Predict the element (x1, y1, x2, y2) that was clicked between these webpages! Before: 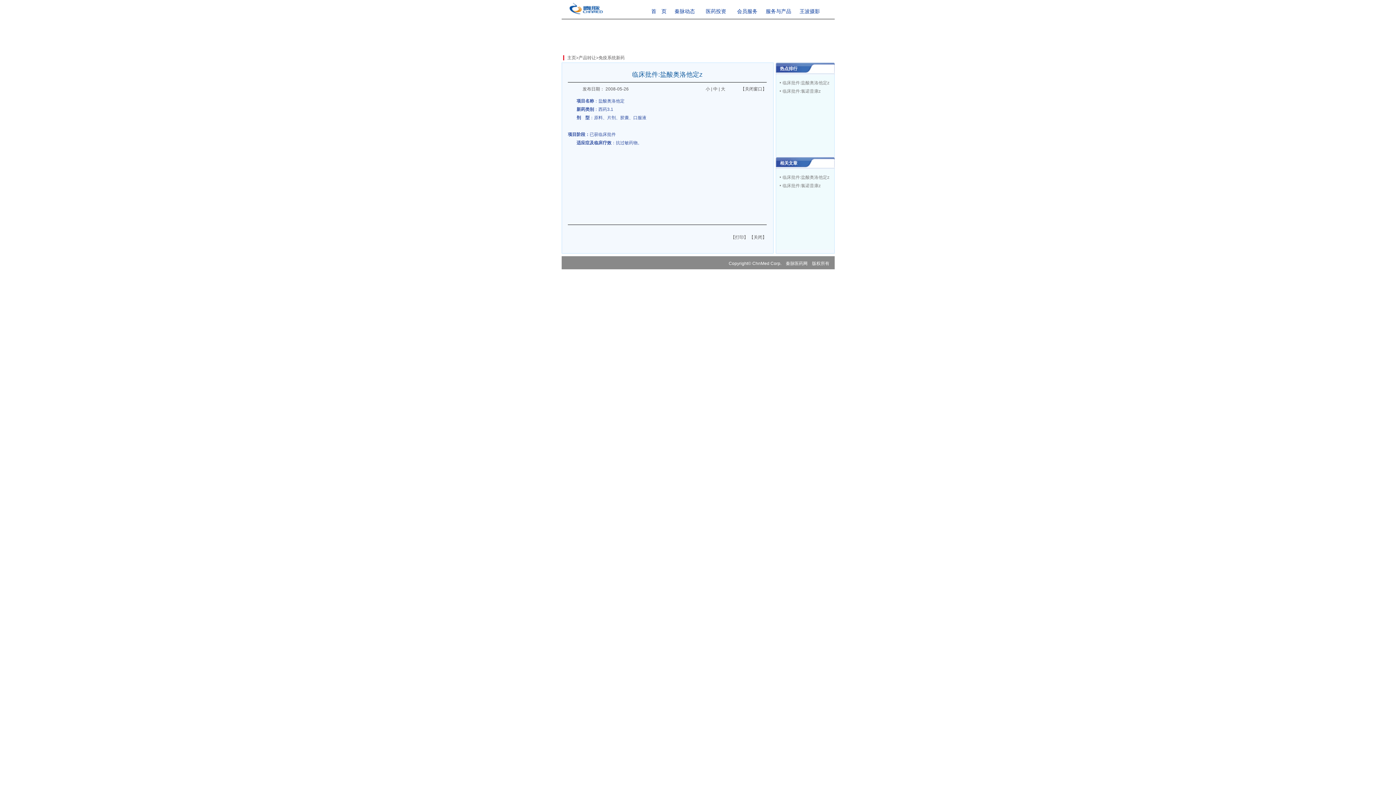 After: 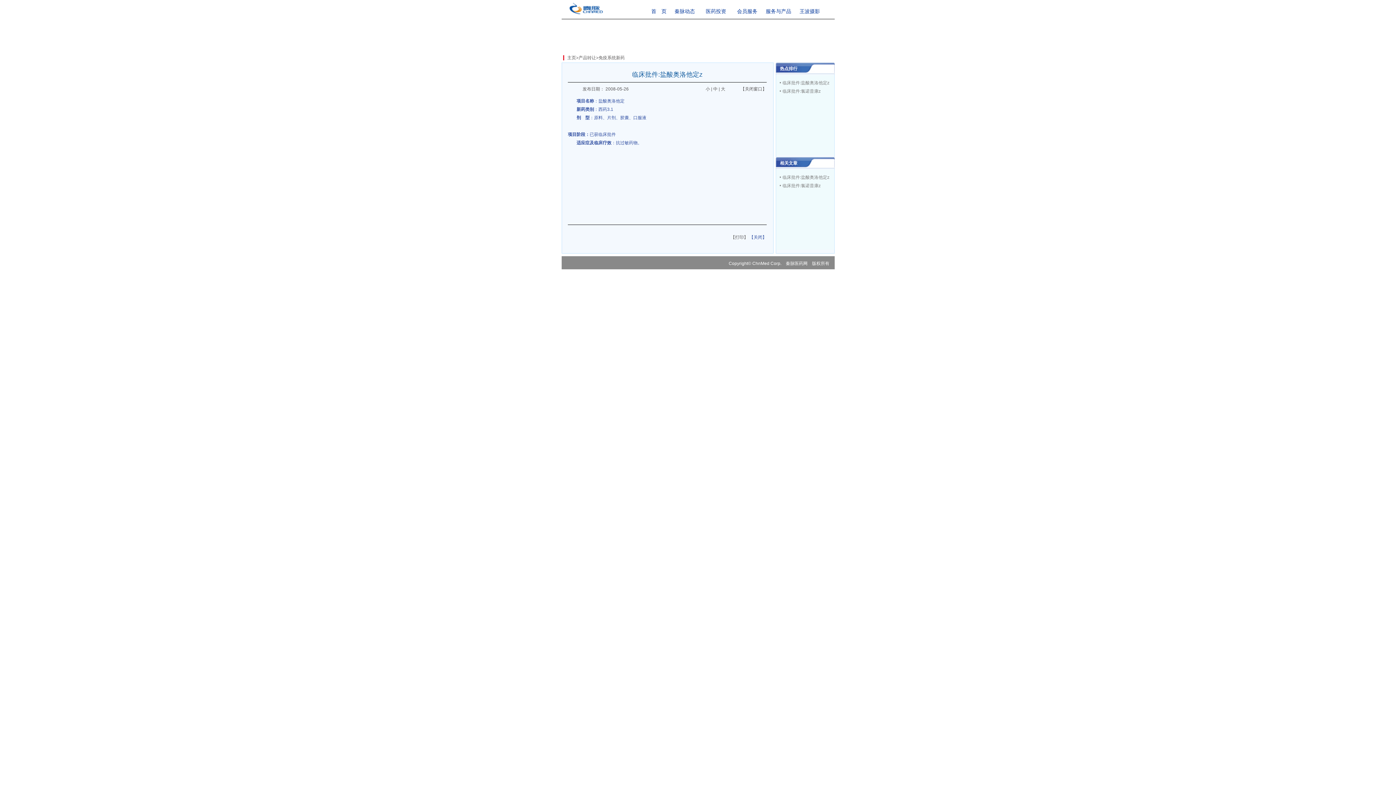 Action: bbox: (749, 234, 766, 240) label: 【关闭】